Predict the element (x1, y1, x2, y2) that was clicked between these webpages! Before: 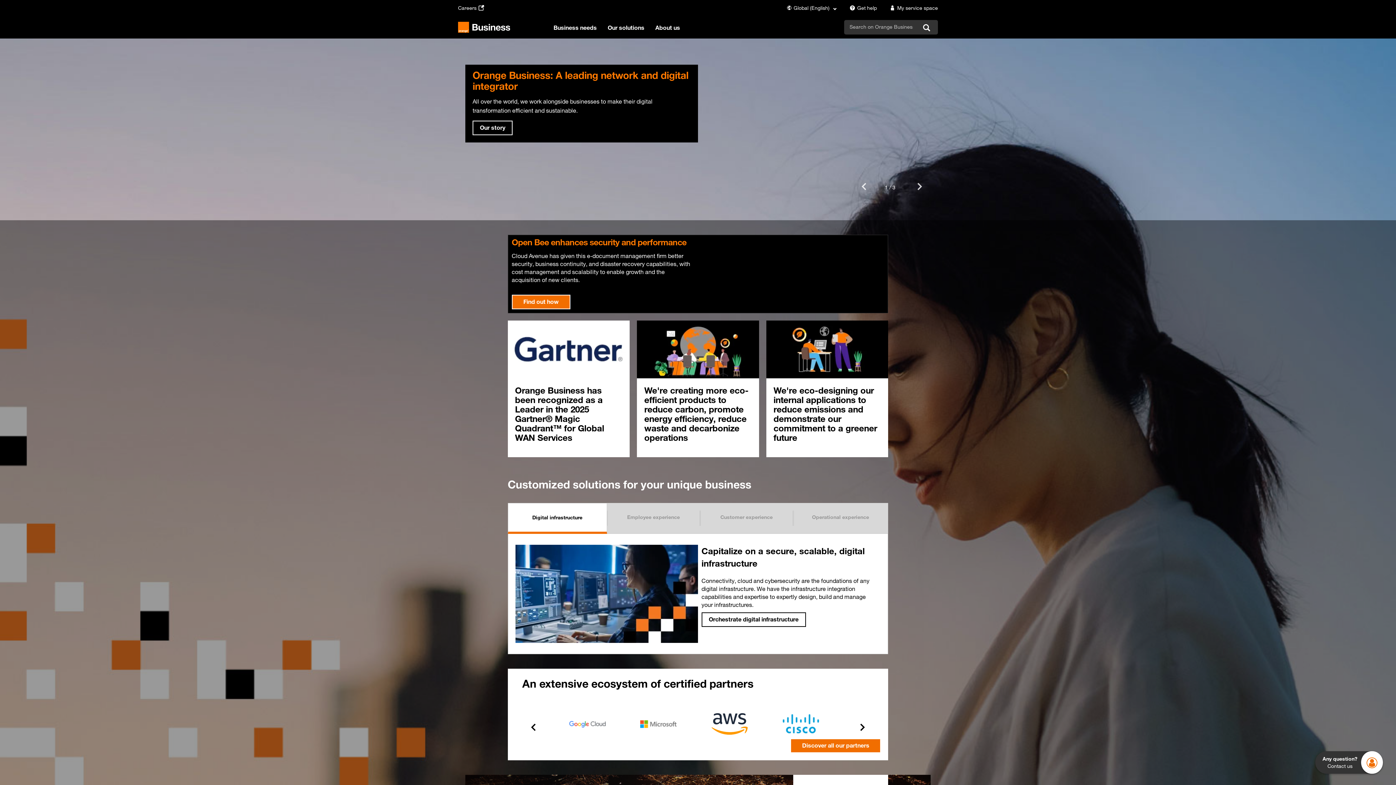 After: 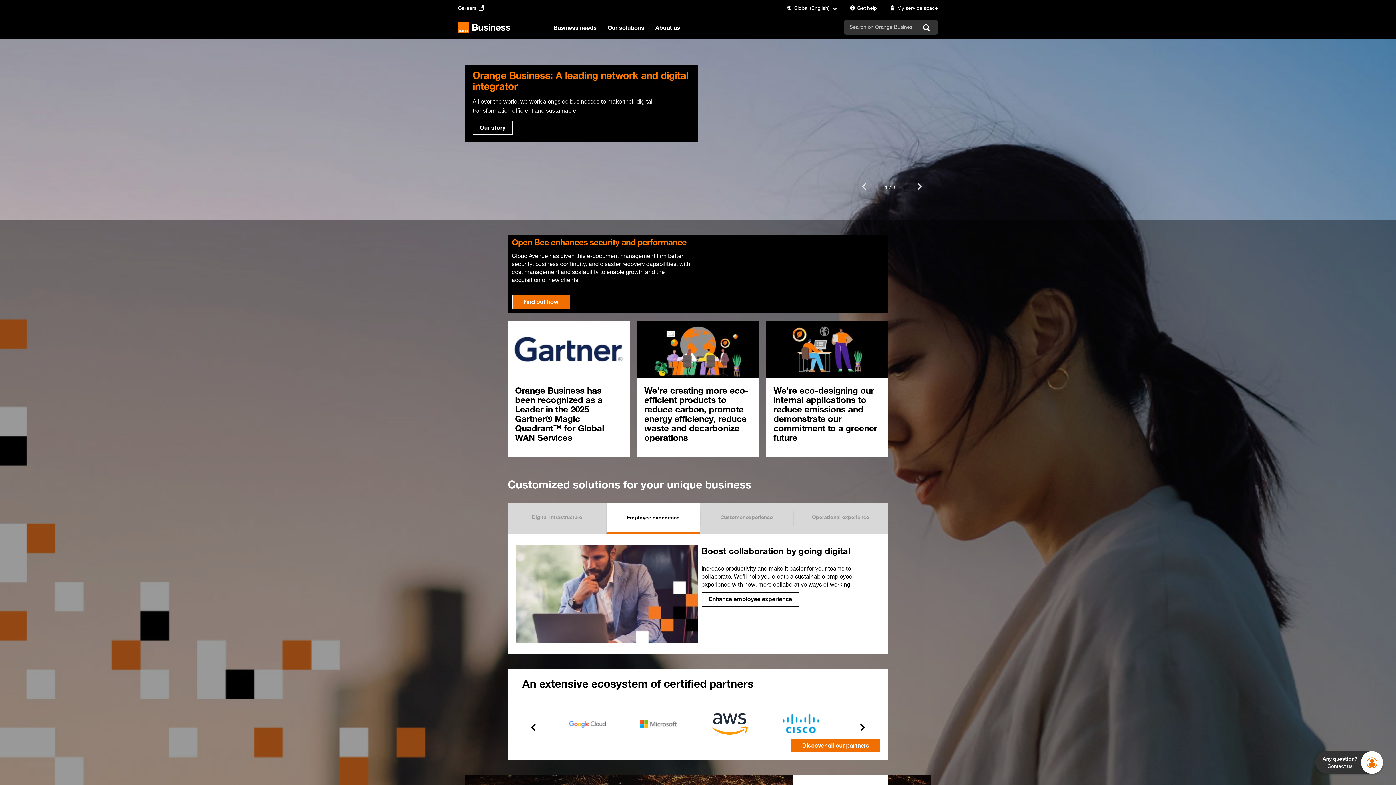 Action: label: Employee experience bbox: (607, 503, 700, 531)